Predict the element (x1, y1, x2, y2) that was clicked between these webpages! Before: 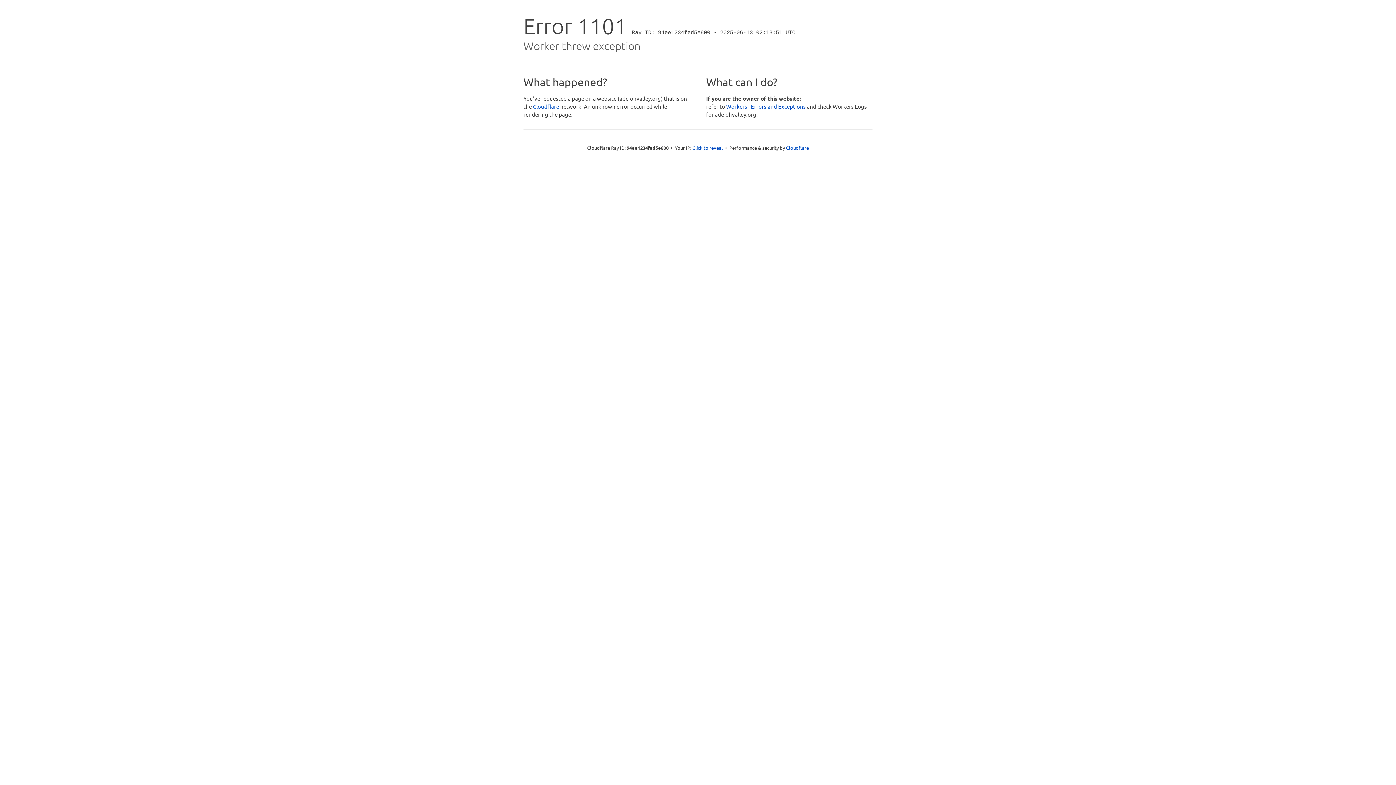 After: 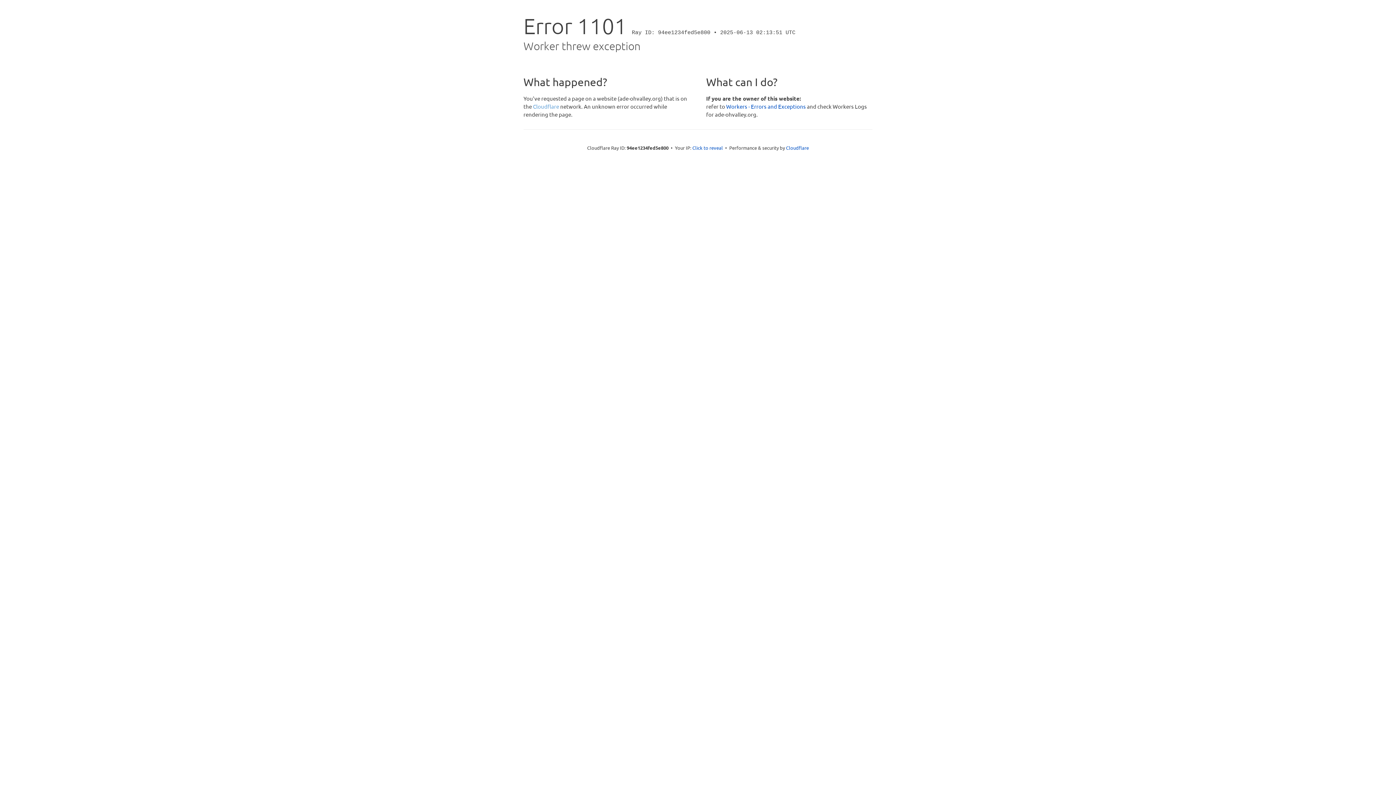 Action: label: Cloudflare bbox: (533, 102, 559, 109)